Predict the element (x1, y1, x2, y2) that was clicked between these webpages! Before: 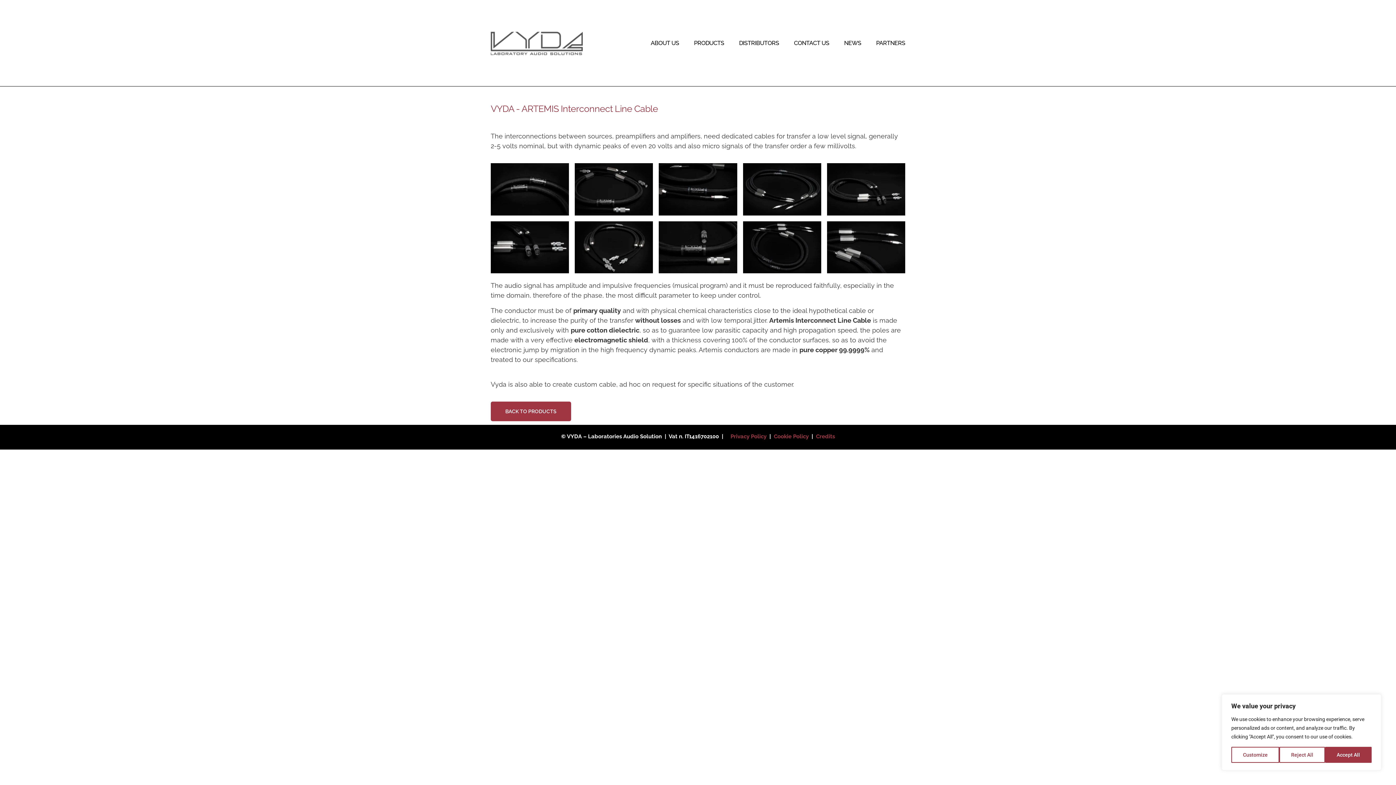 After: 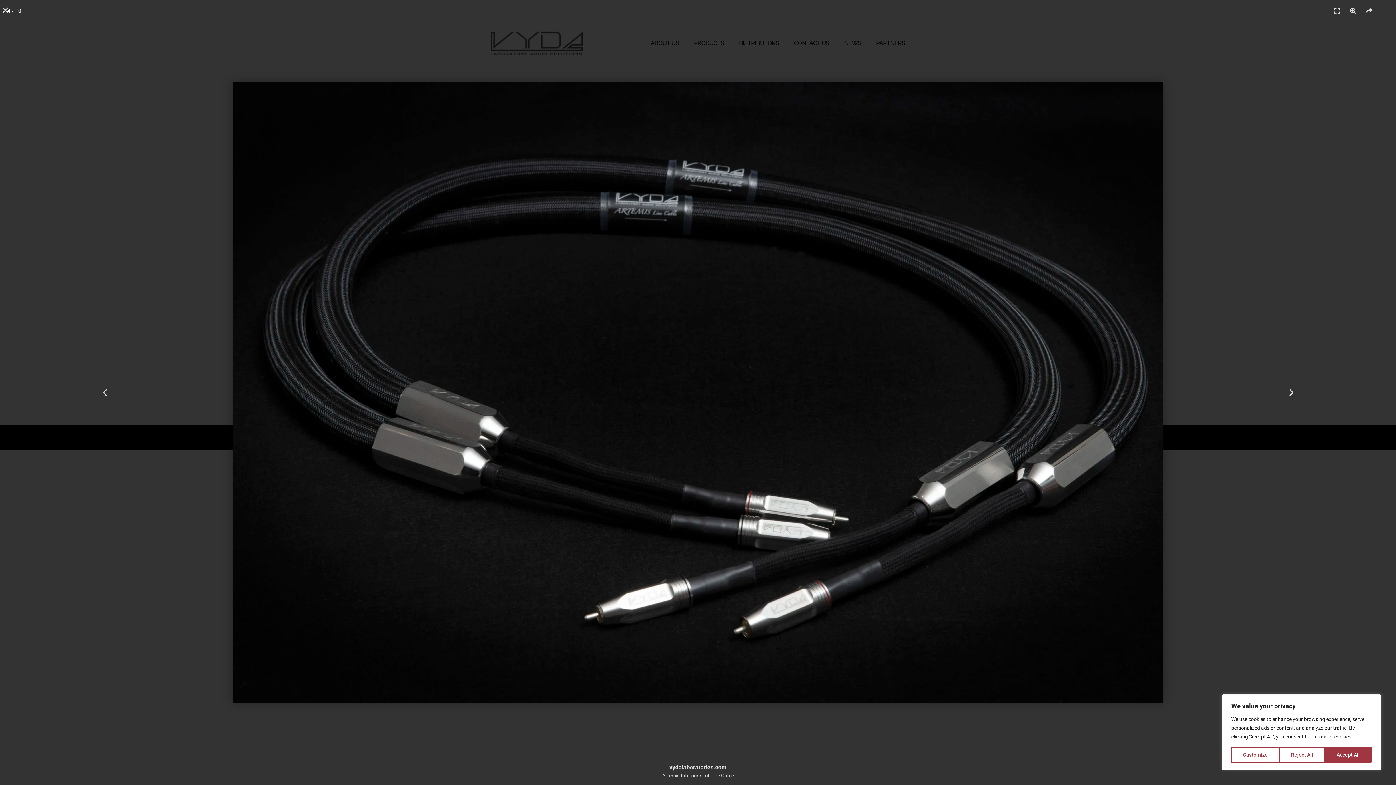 Action: bbox: (743, 163, 821, 215)